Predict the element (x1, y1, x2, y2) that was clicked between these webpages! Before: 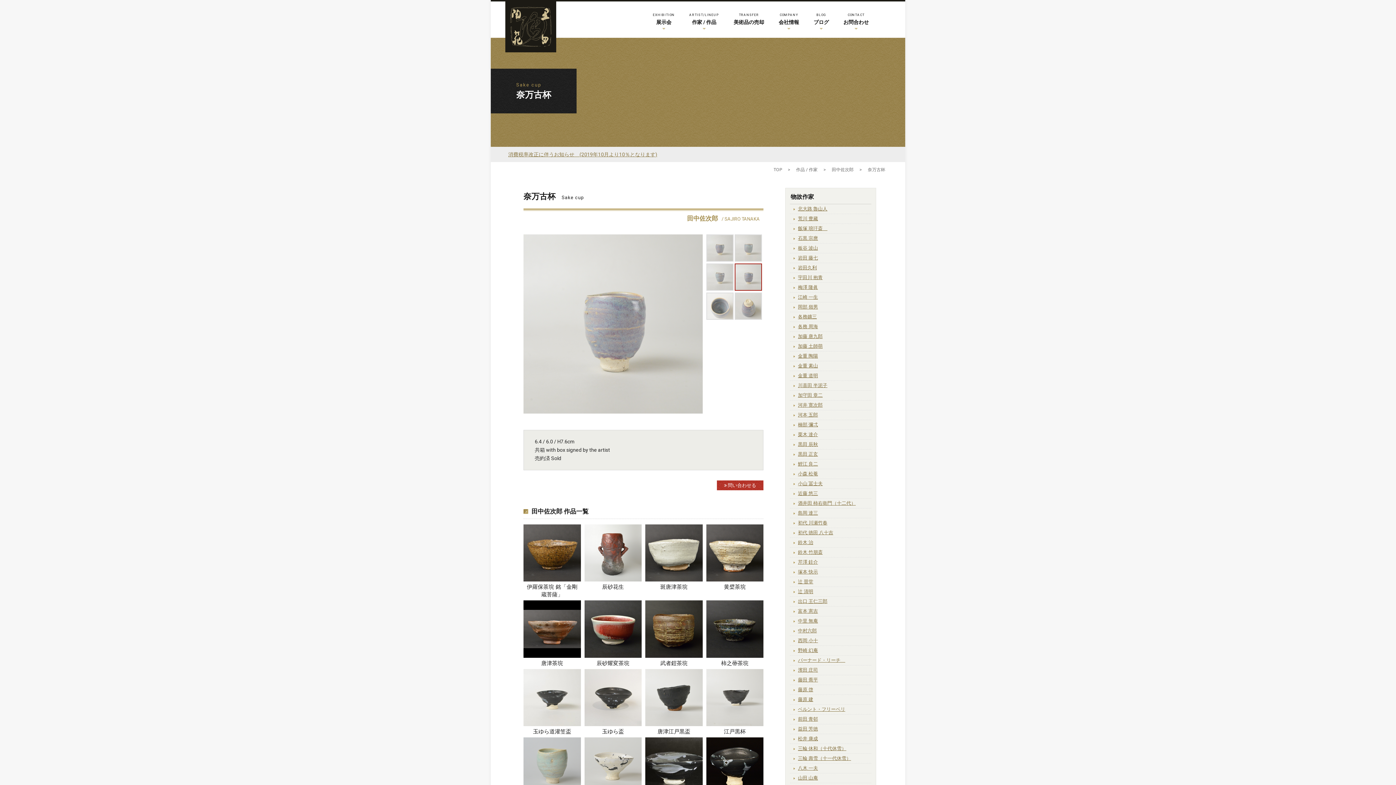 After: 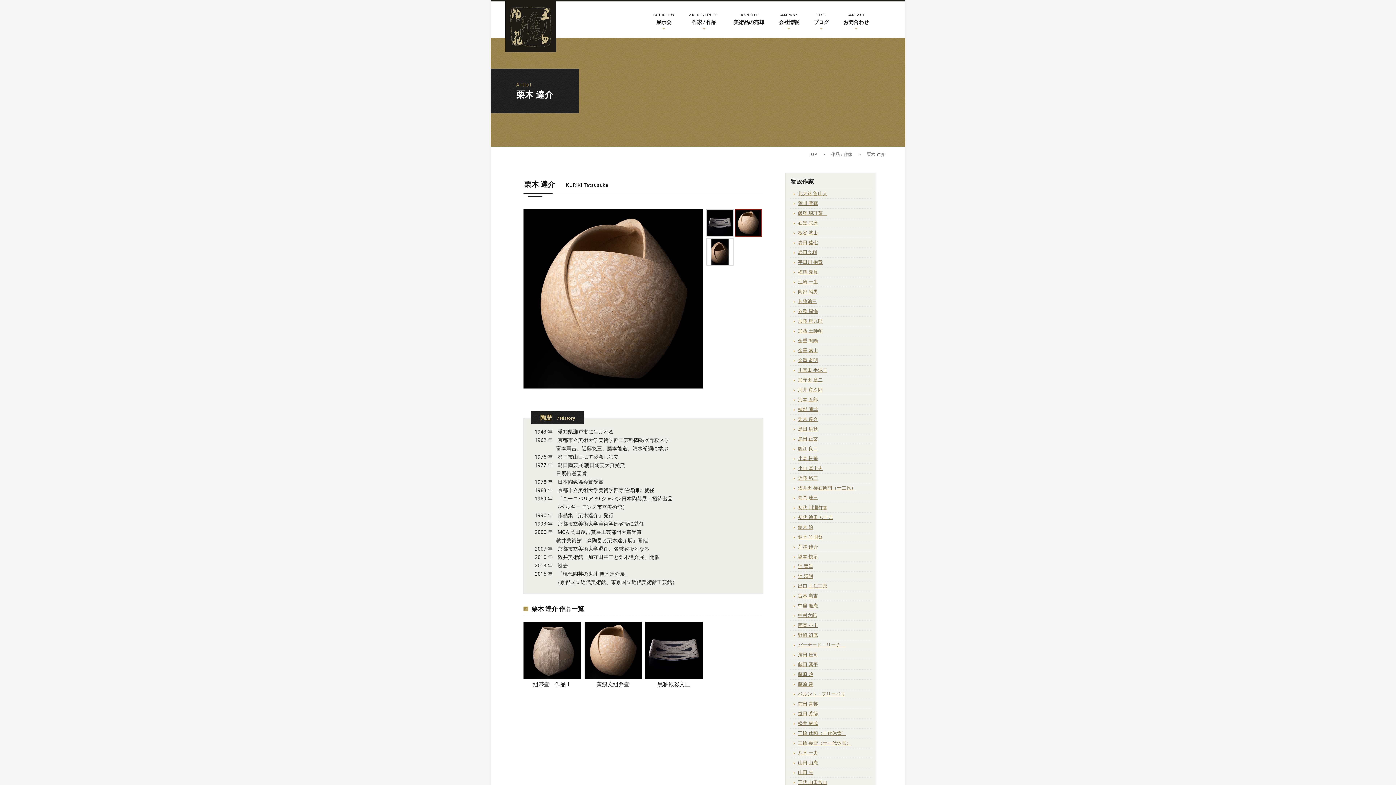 Action: label: 栗木 達介 bbox: (790, 430, 871, 440)